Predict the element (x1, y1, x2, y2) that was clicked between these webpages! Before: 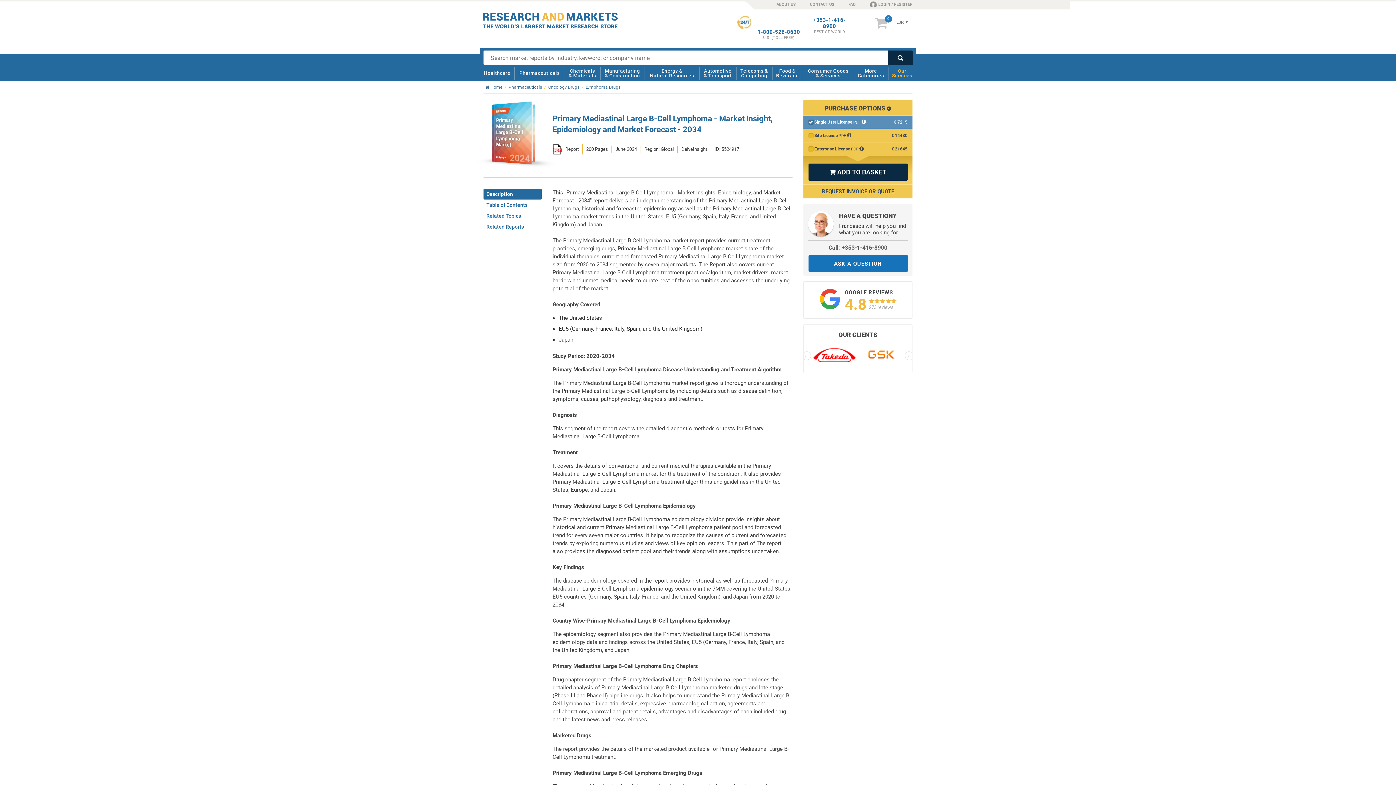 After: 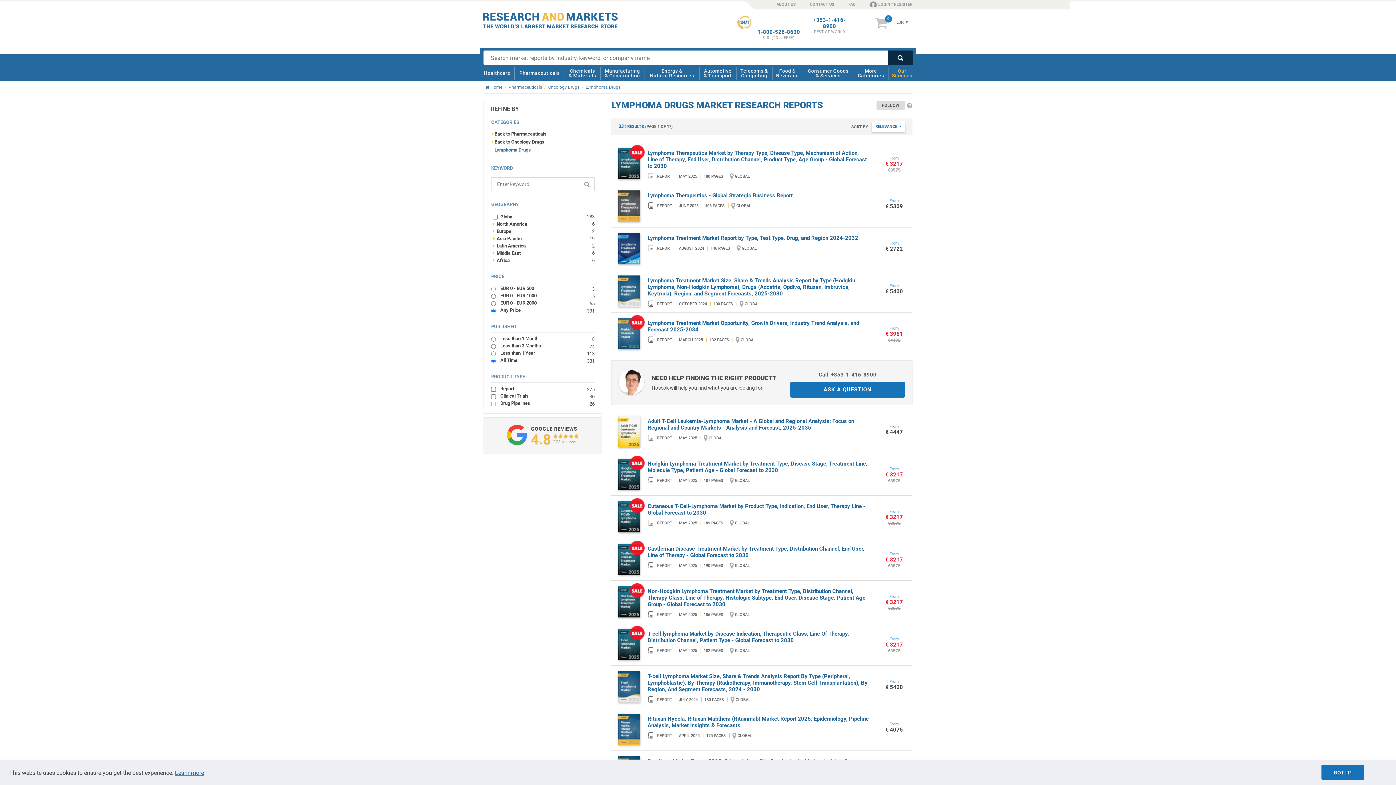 Action: label: Lymphoma Drugs bbox: (585, 84, 622, 89)